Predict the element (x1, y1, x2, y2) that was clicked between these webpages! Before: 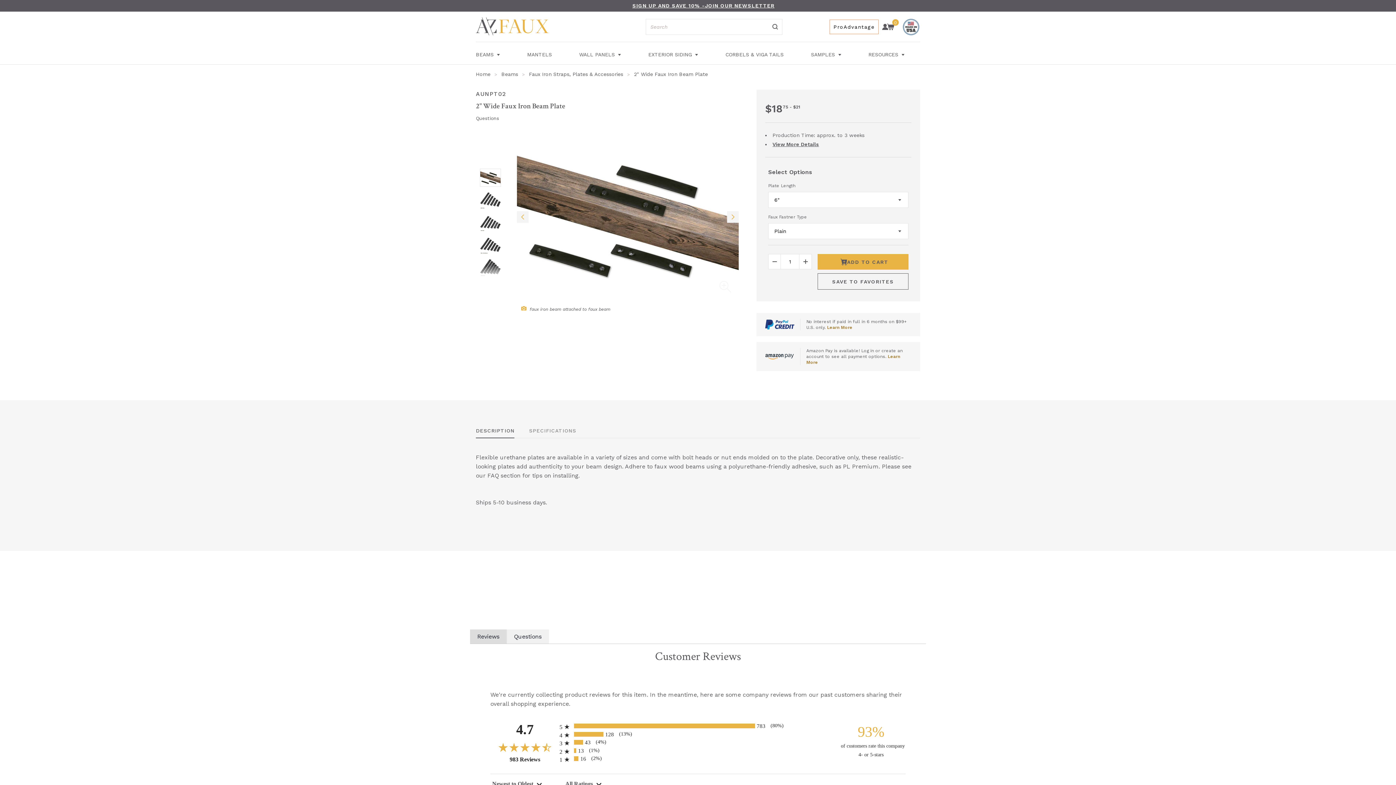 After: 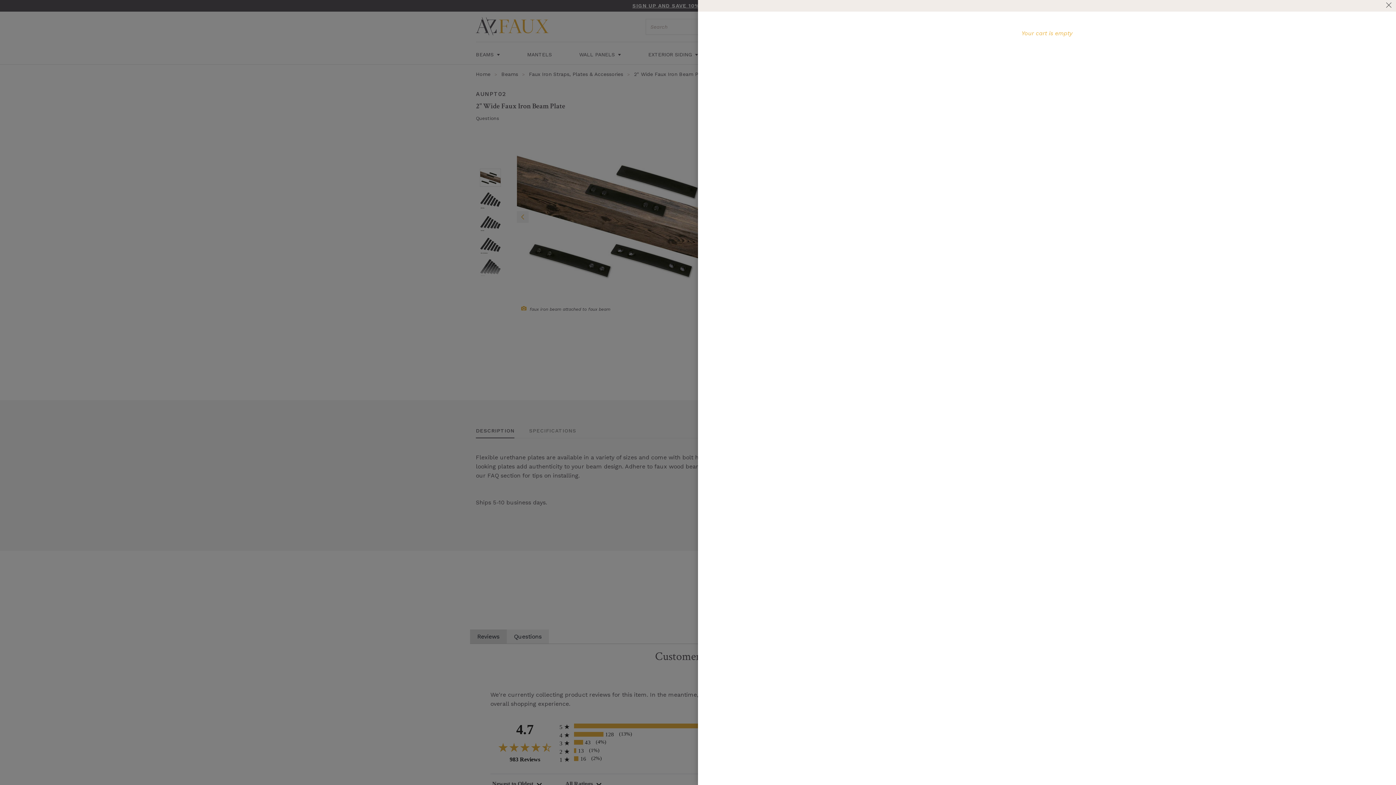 Action: label: cart.nav_aria_label bbox: (884, 20, 897, 33)